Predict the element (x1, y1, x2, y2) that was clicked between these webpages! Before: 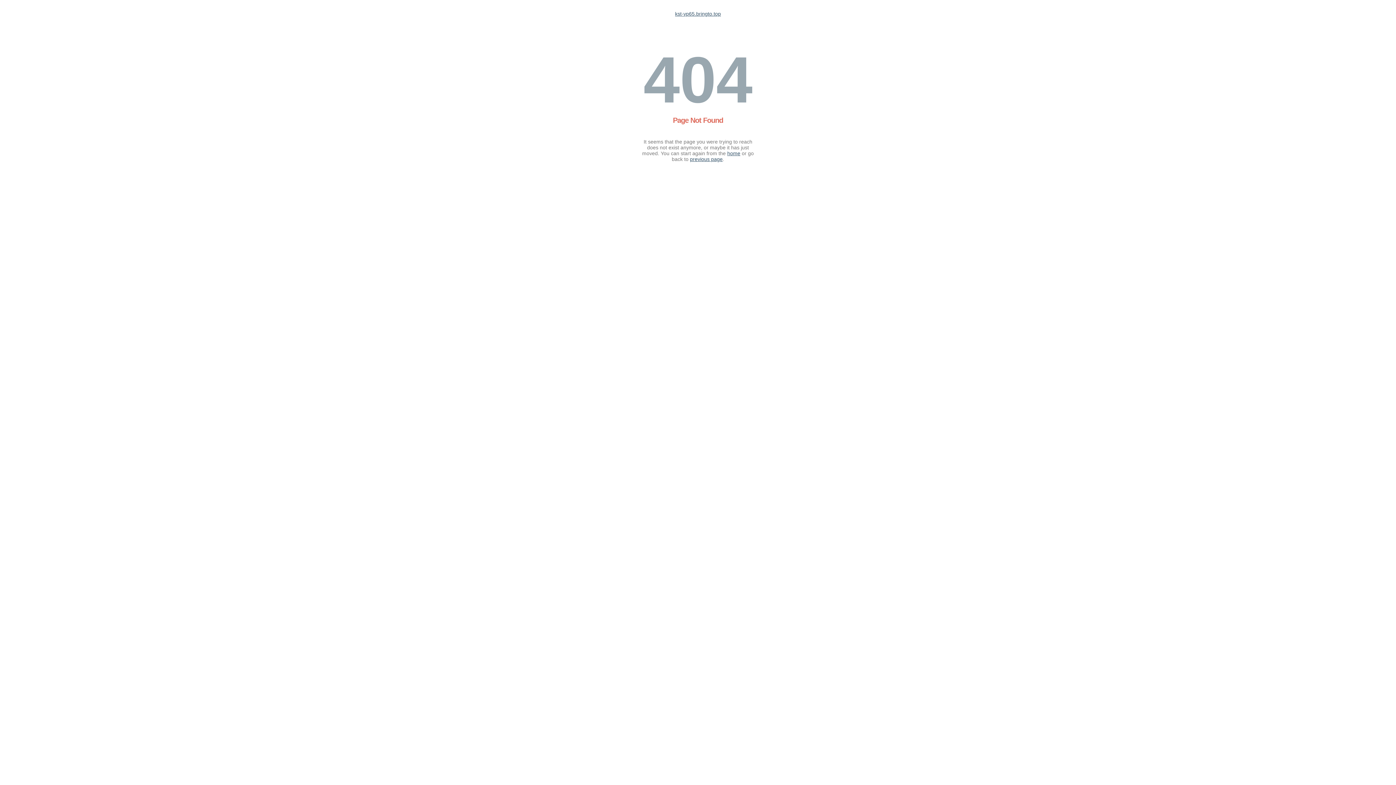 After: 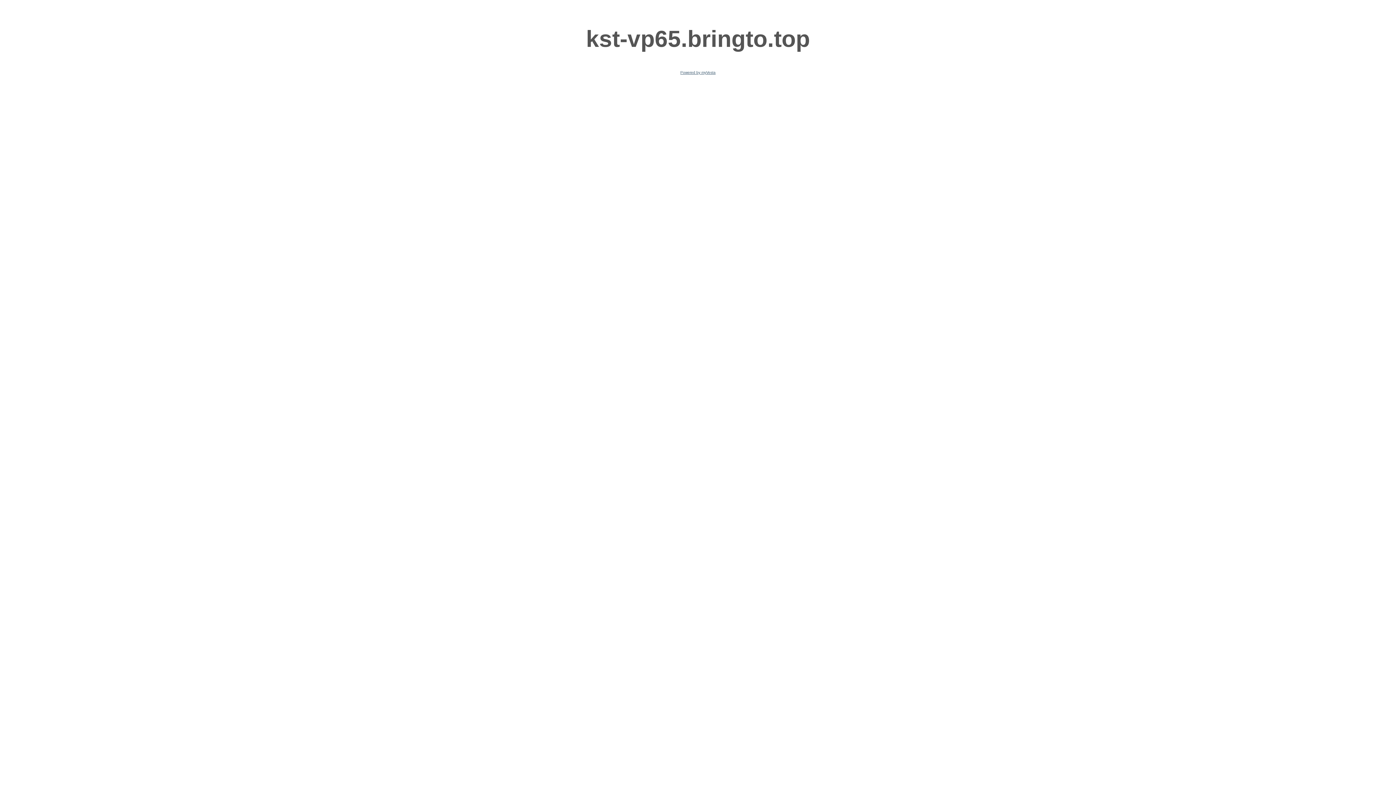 Action: label: home bbox: (727, 150, 740, 156)